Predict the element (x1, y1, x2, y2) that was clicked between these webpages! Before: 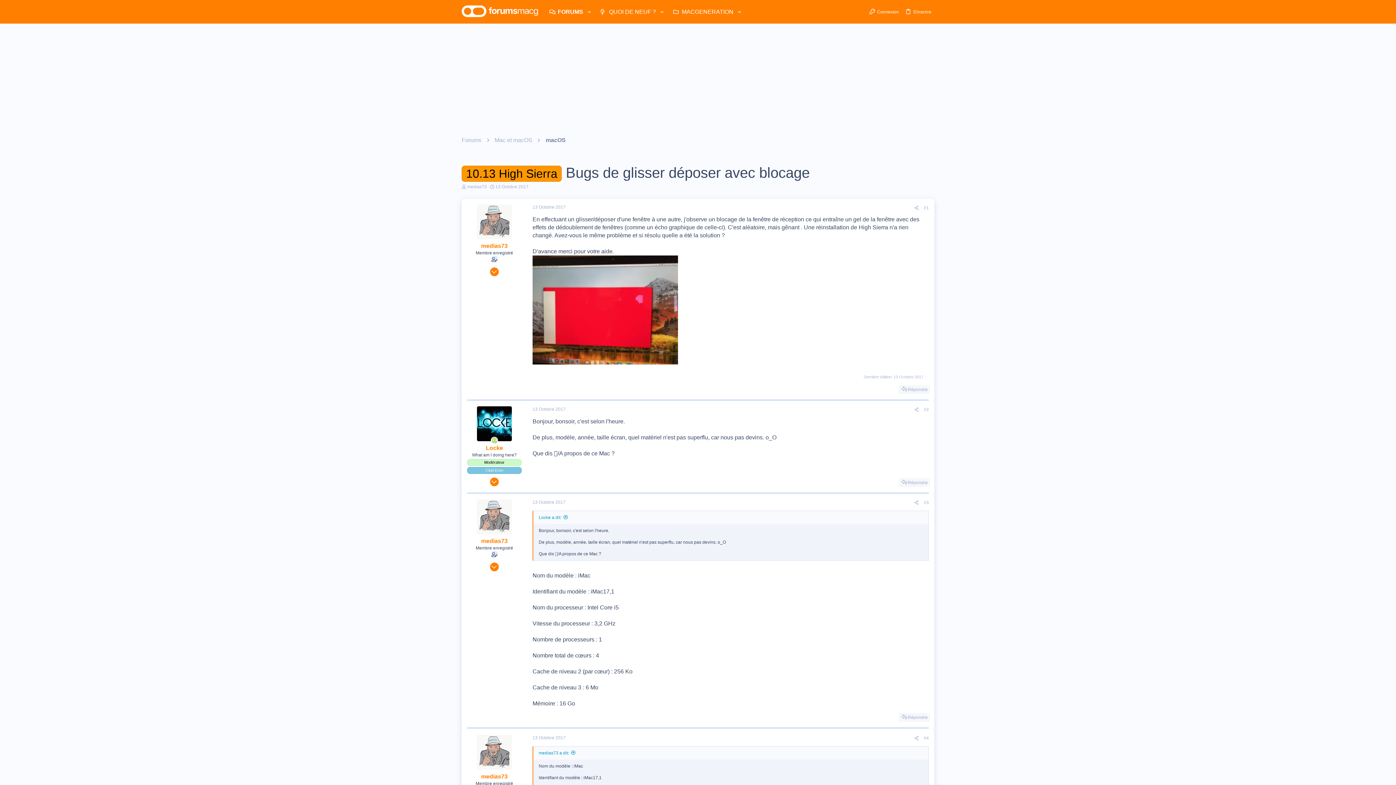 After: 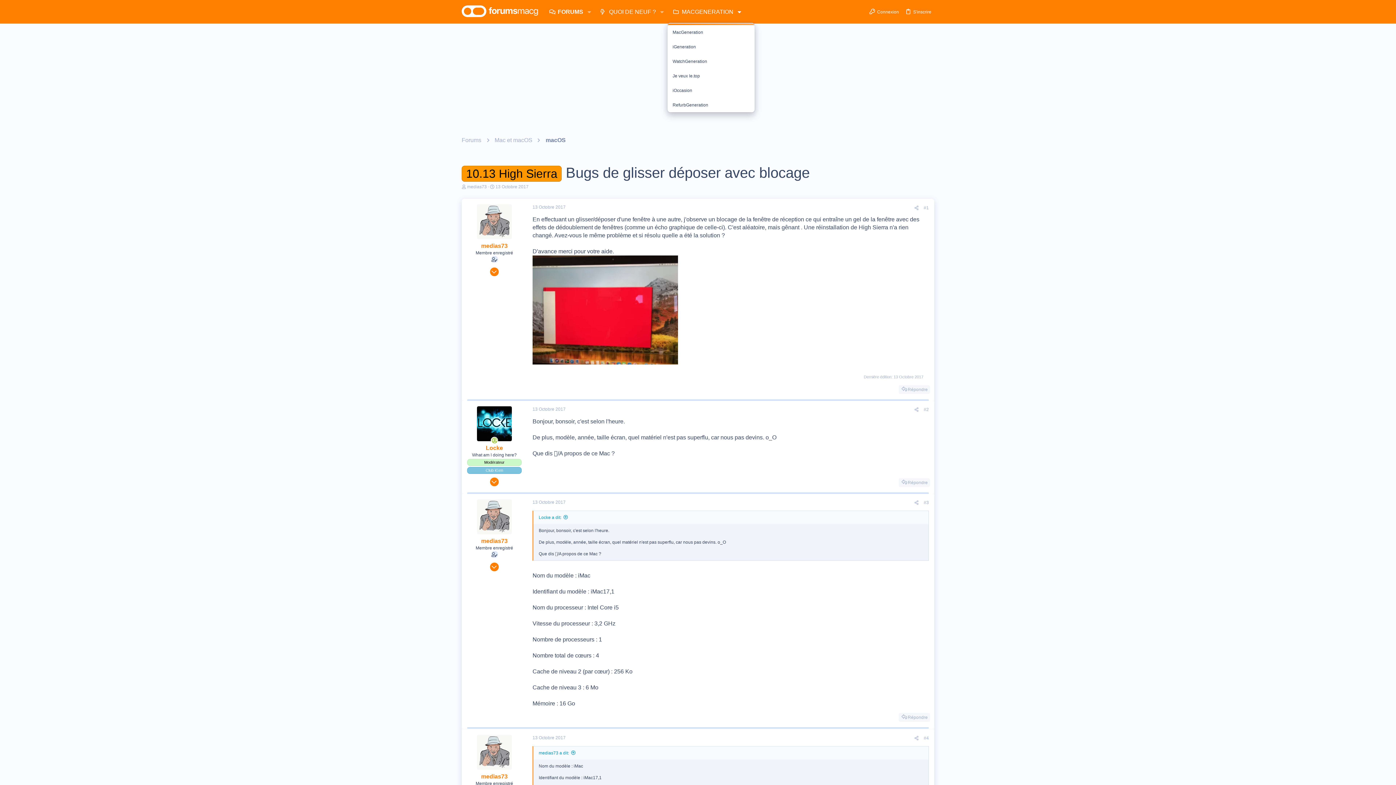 Action: label: Toggle expanded bbox: (734, 3, 745, 20)